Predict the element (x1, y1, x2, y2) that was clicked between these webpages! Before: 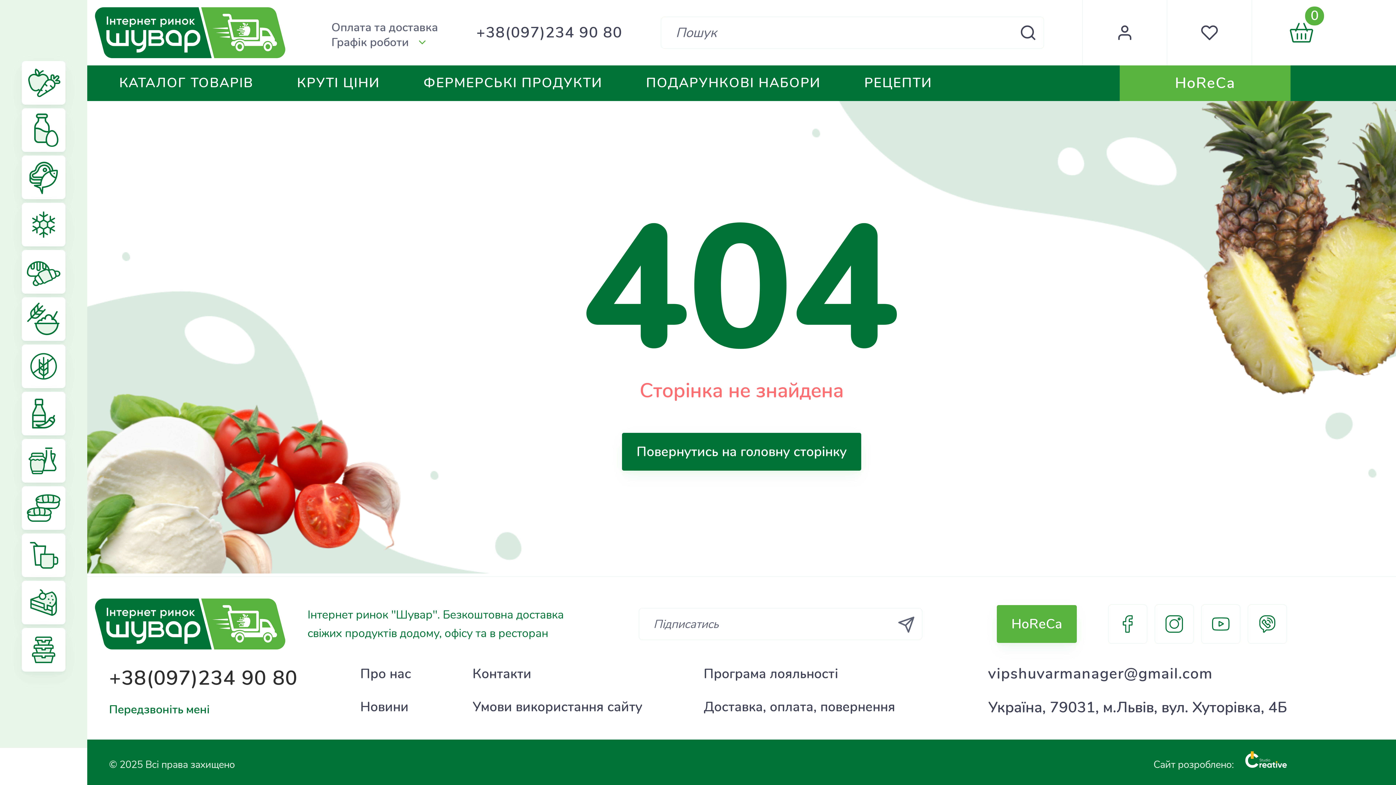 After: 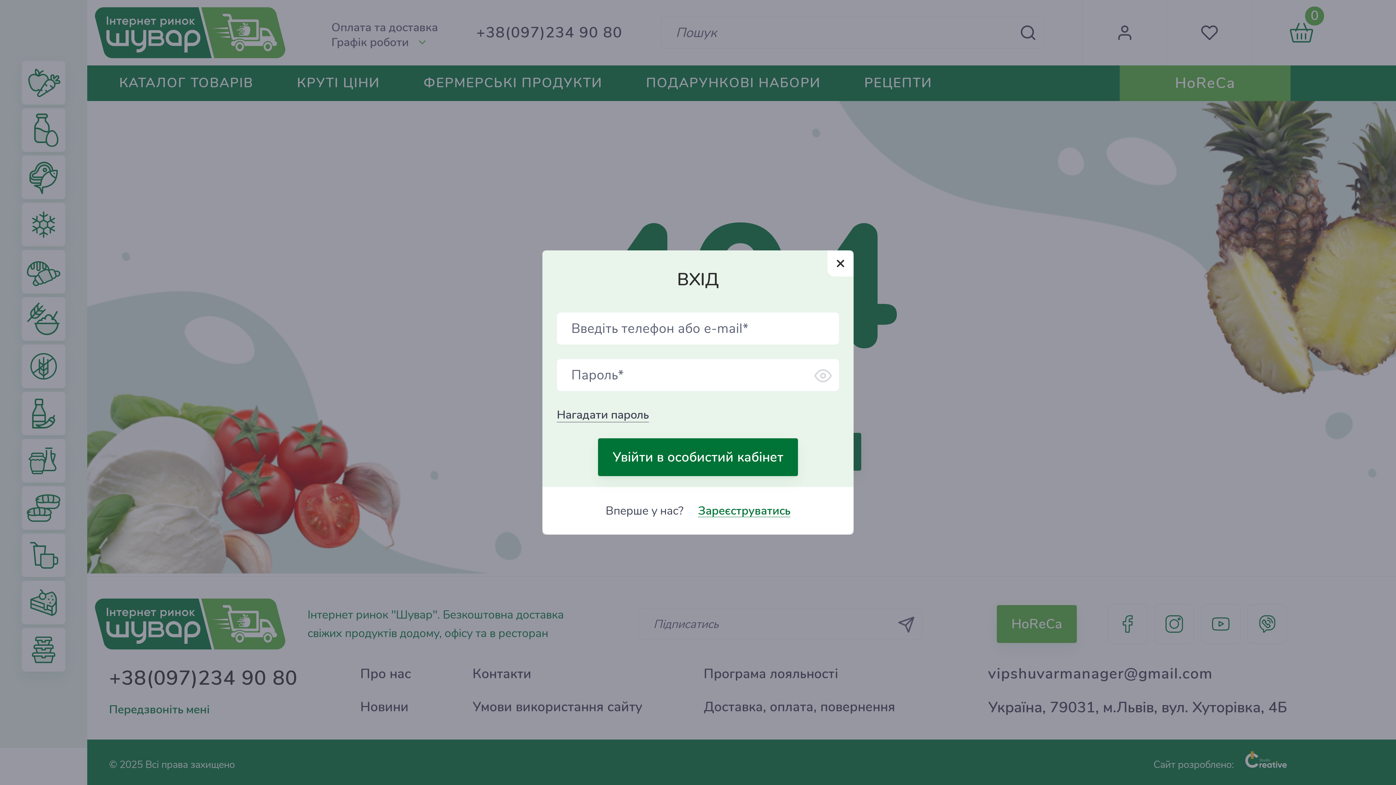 Action: label: Кабінет користувача bbox: (1083, 0, 1167, 65)